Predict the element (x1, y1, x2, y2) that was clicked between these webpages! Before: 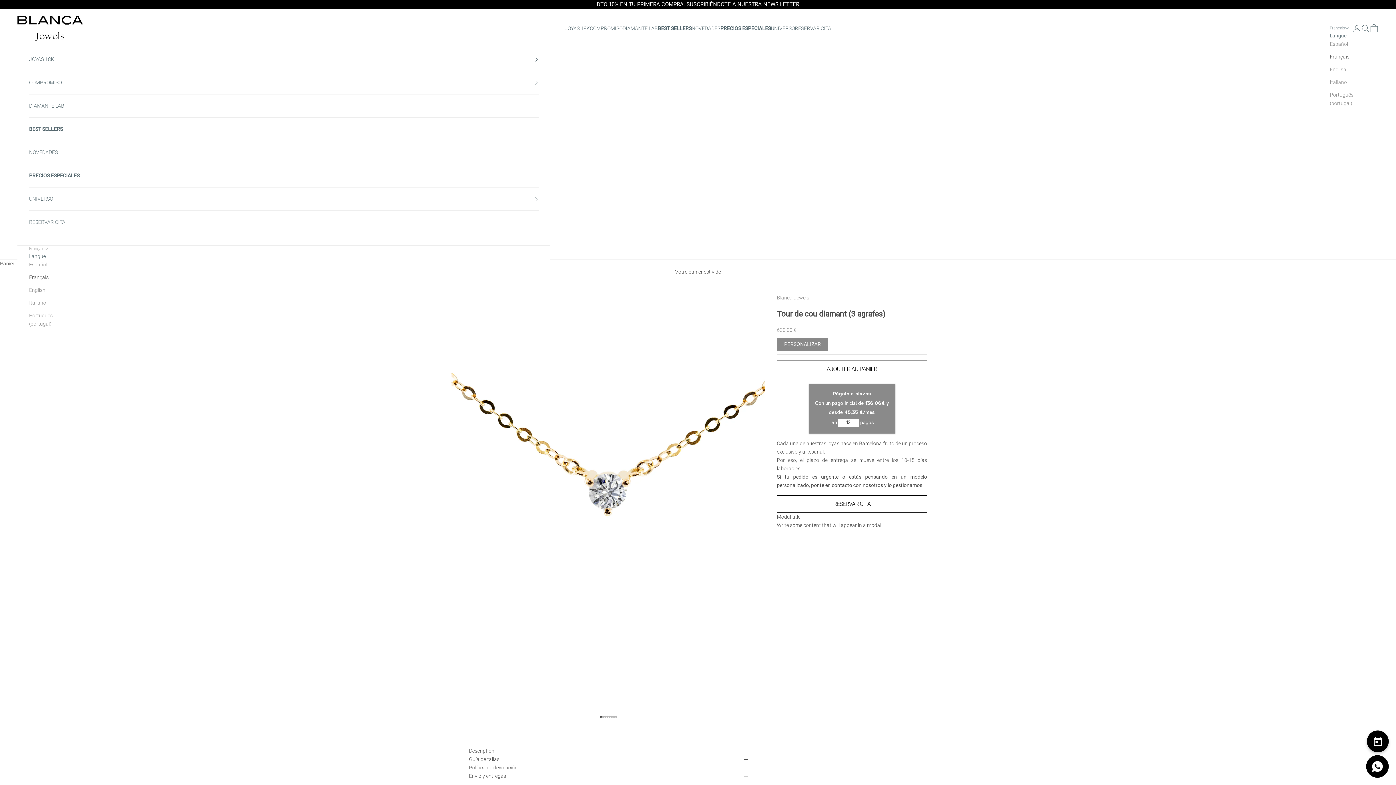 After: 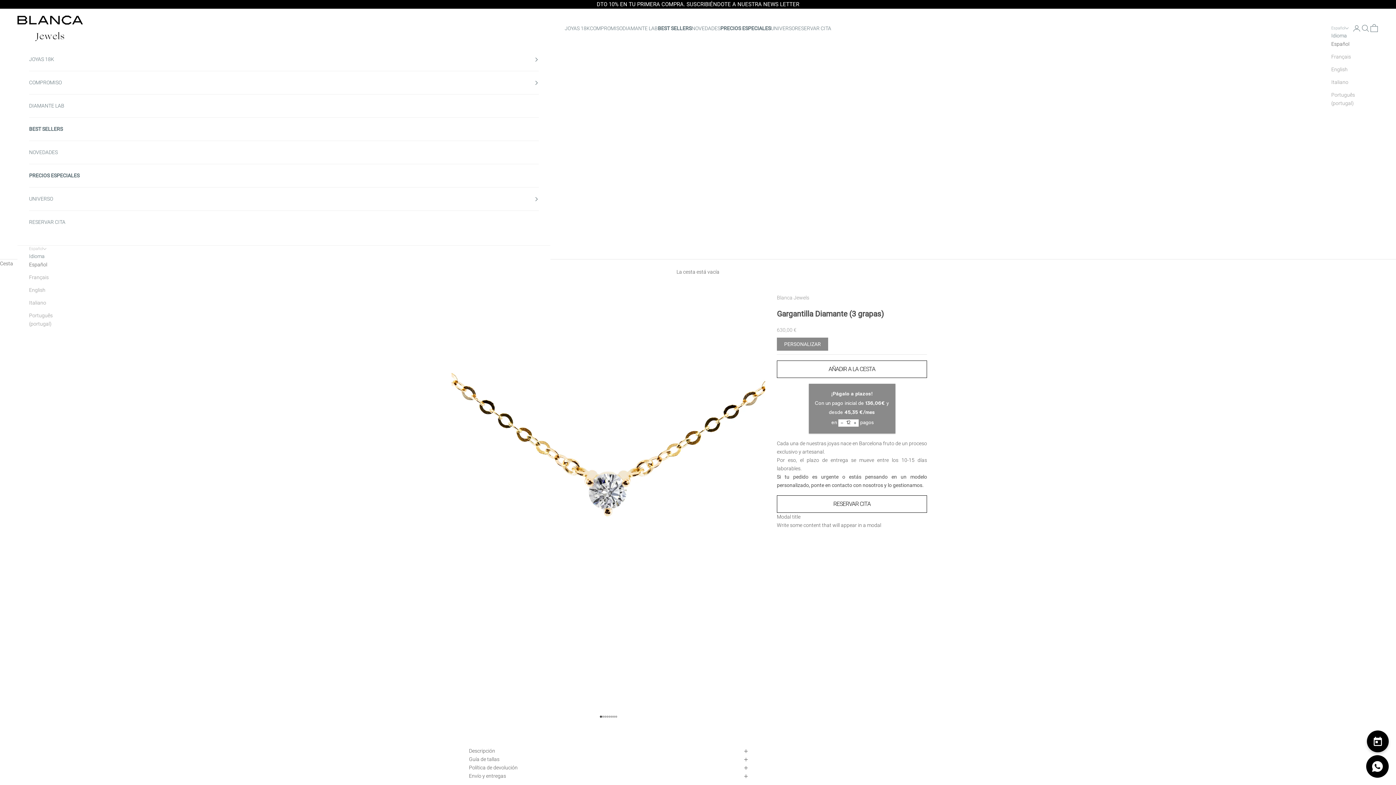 Action: label: Español bbox: (1330, 40, 1353, 48)